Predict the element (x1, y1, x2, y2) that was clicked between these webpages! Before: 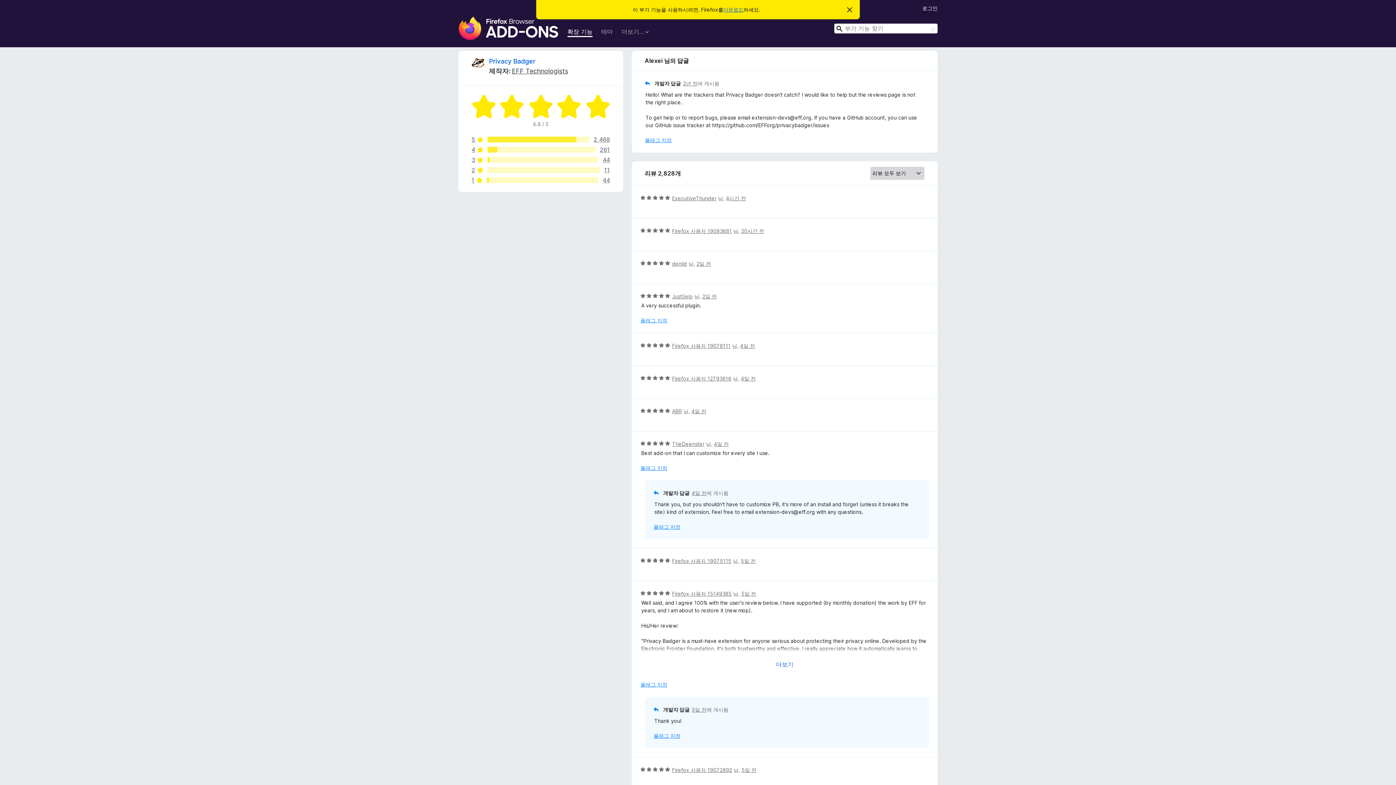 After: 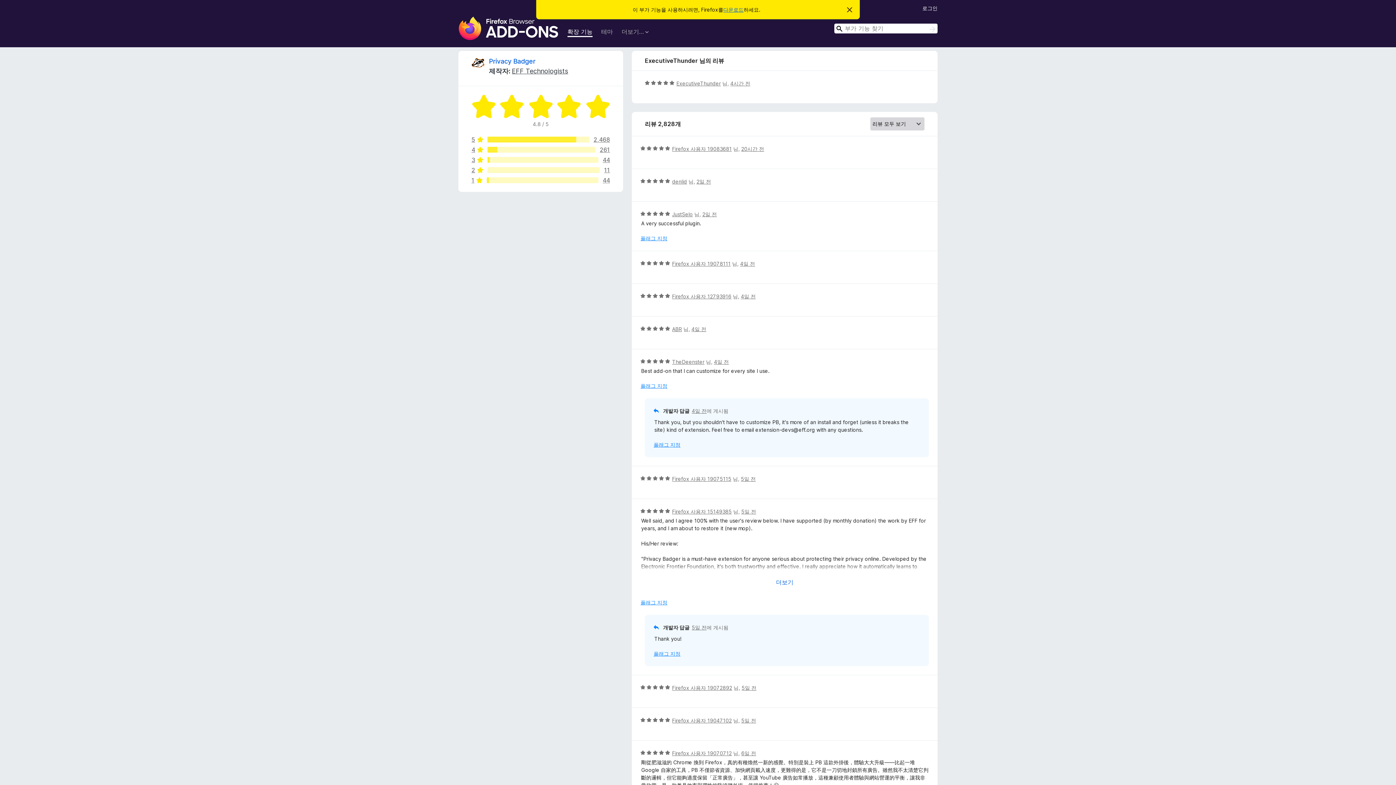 Action: bbox: (726, 195, 746, 201) label: 4시간 전